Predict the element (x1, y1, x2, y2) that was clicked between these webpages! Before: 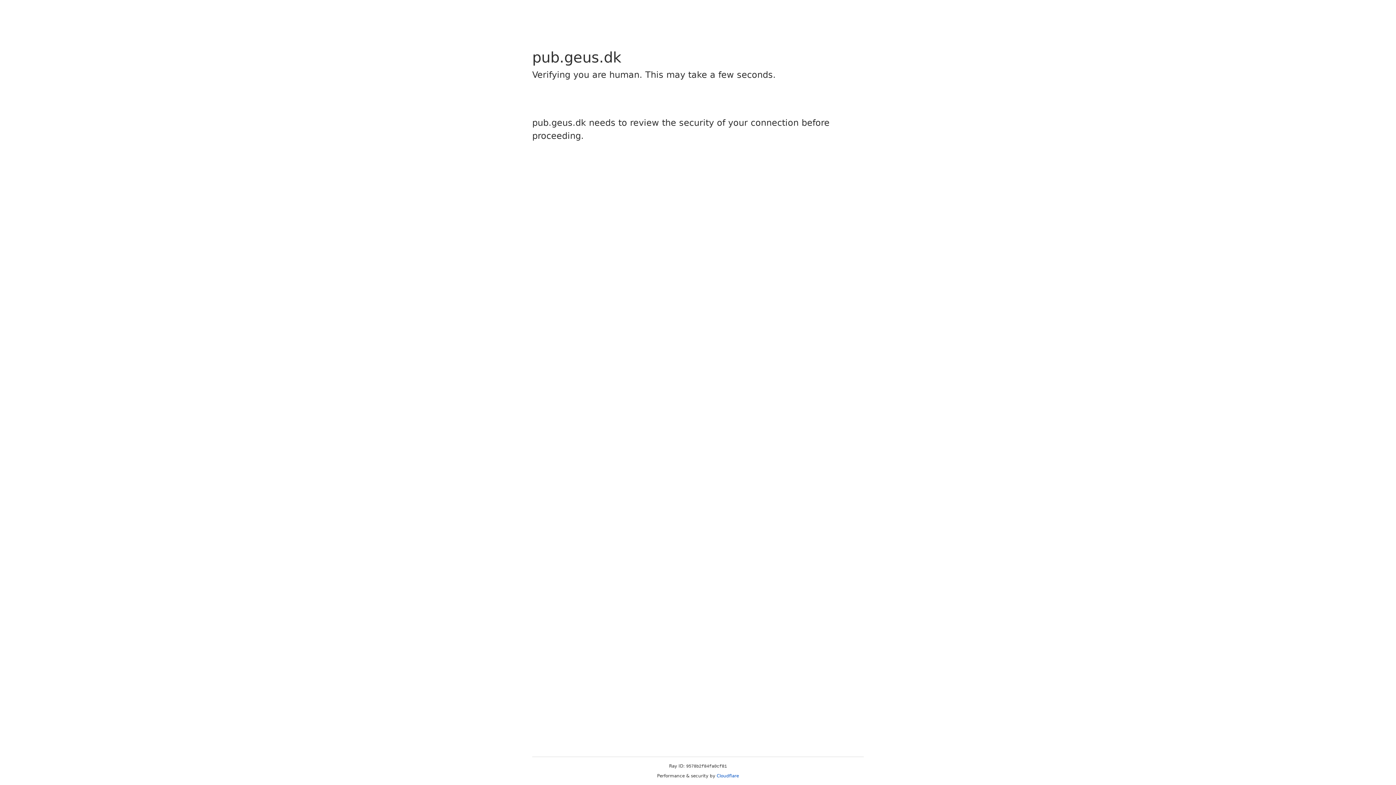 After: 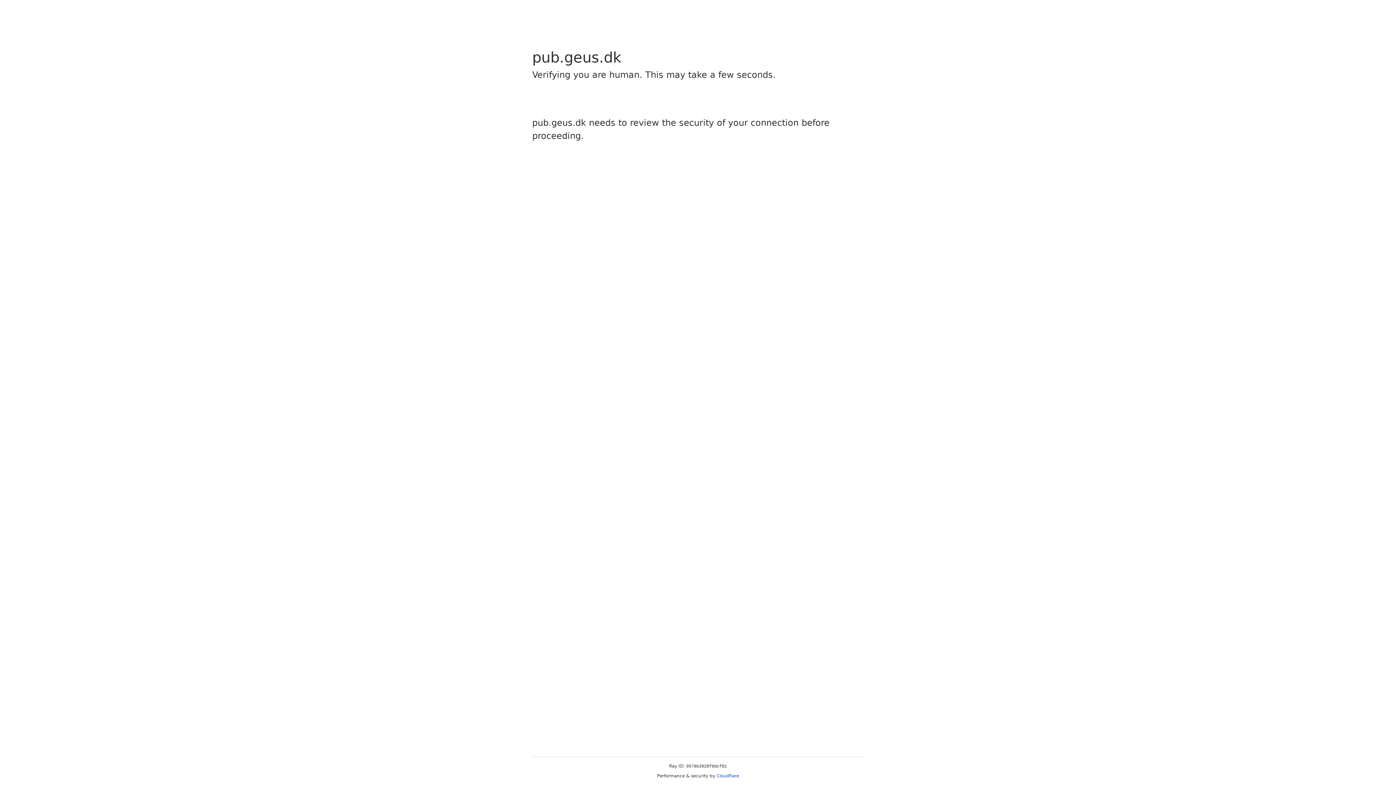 Action: bbox: (716, 773, 739, 778) label: Cloudflare